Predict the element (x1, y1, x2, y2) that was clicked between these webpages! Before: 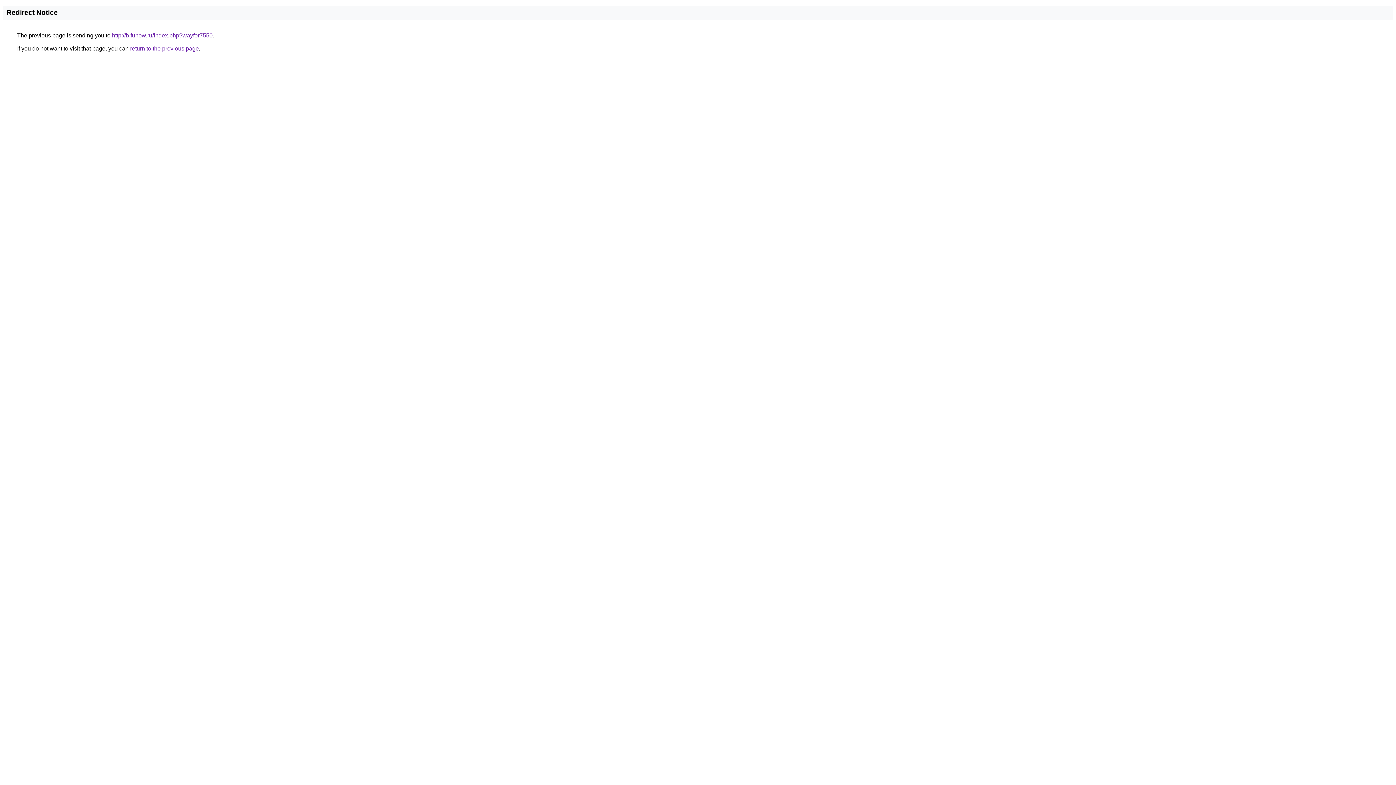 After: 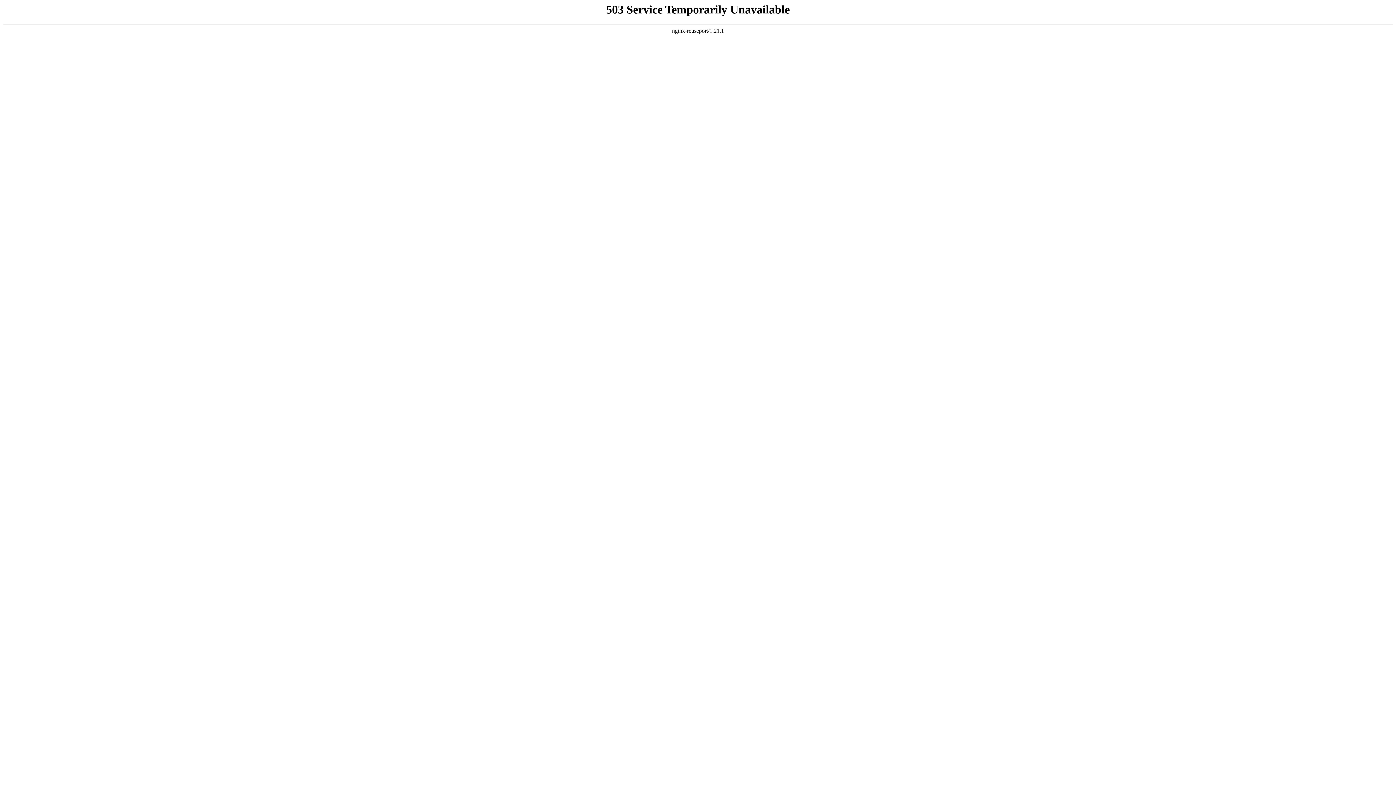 Action: label: http://b.funow.ru/index.php?wayfor7550 bbox: (112, 32, 212, 38)